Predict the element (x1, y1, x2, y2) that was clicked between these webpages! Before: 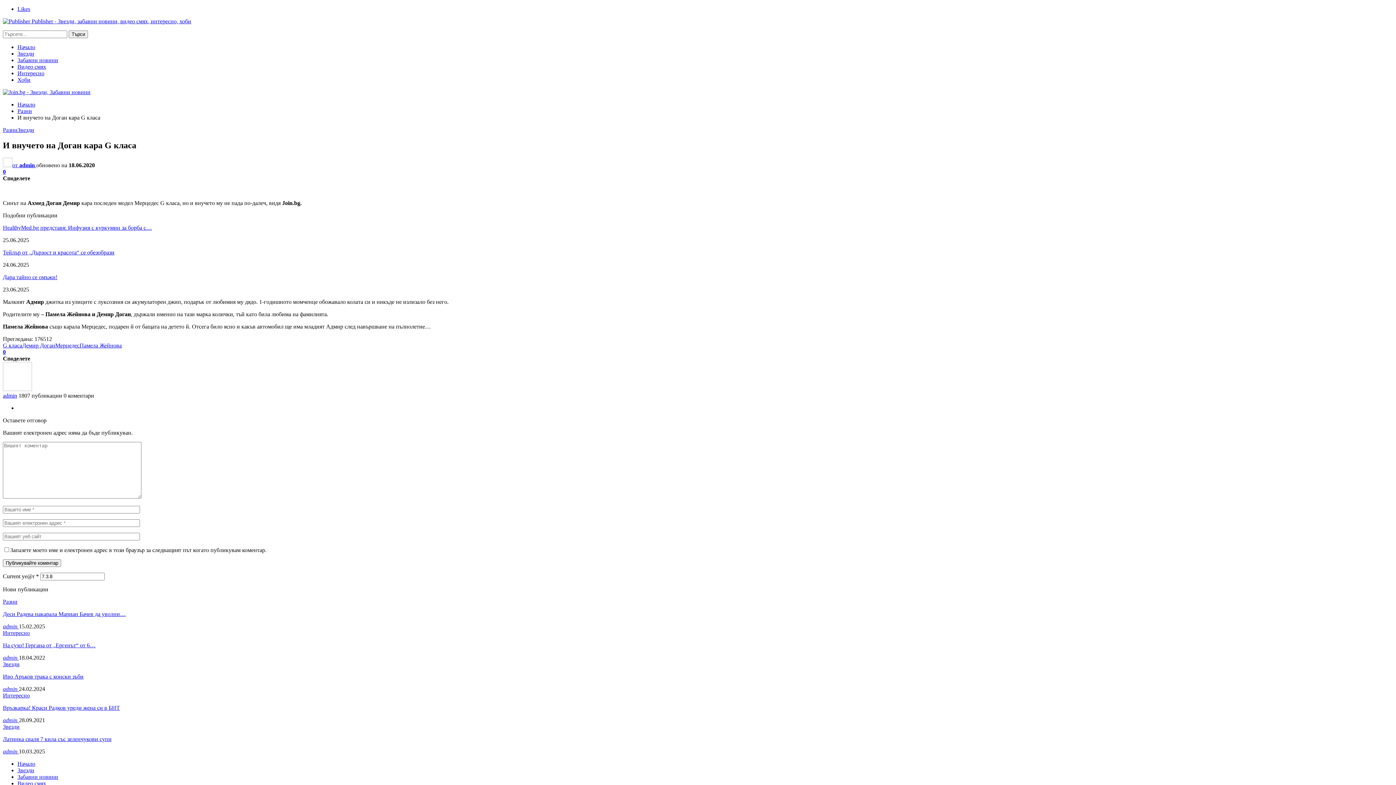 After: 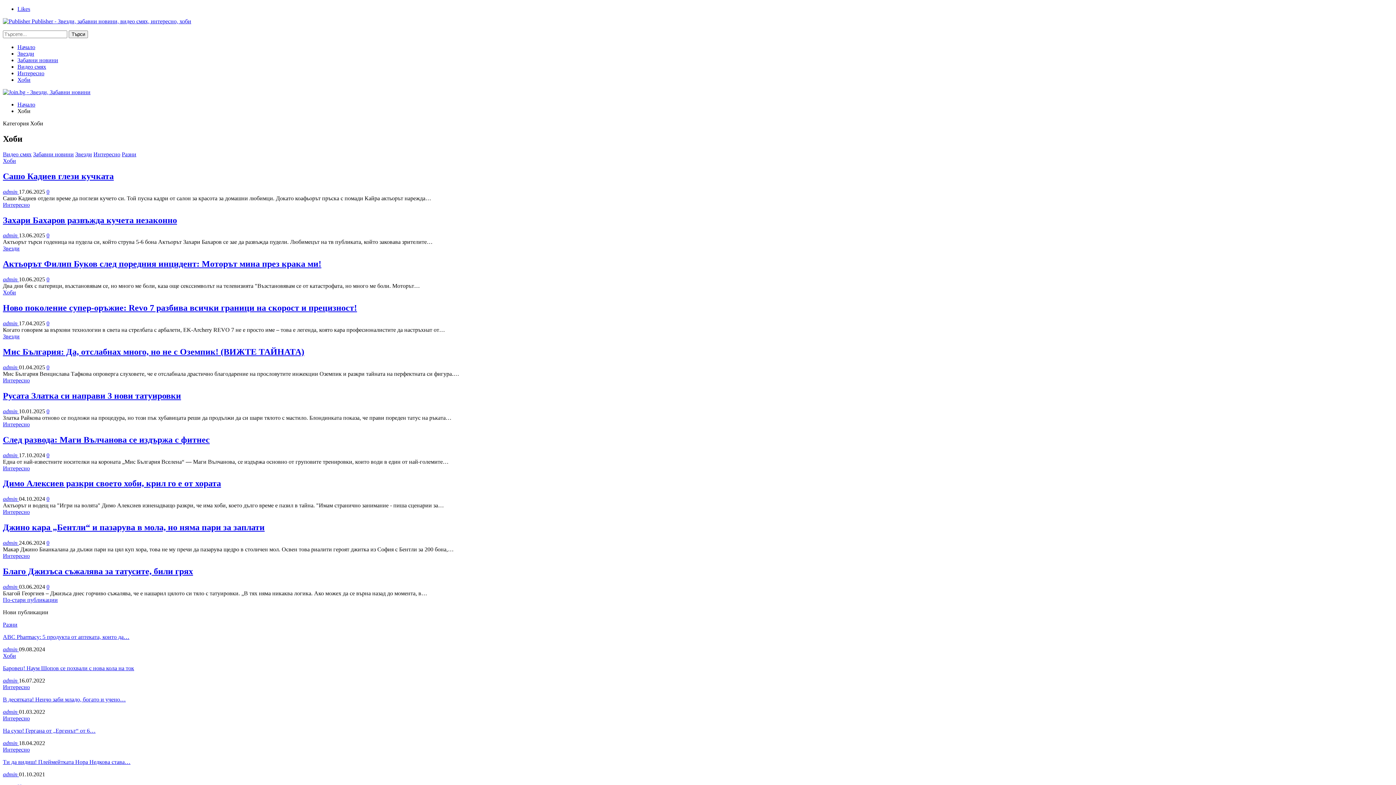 Action: bbox: (17, 76, 30, 82) label: Хоби